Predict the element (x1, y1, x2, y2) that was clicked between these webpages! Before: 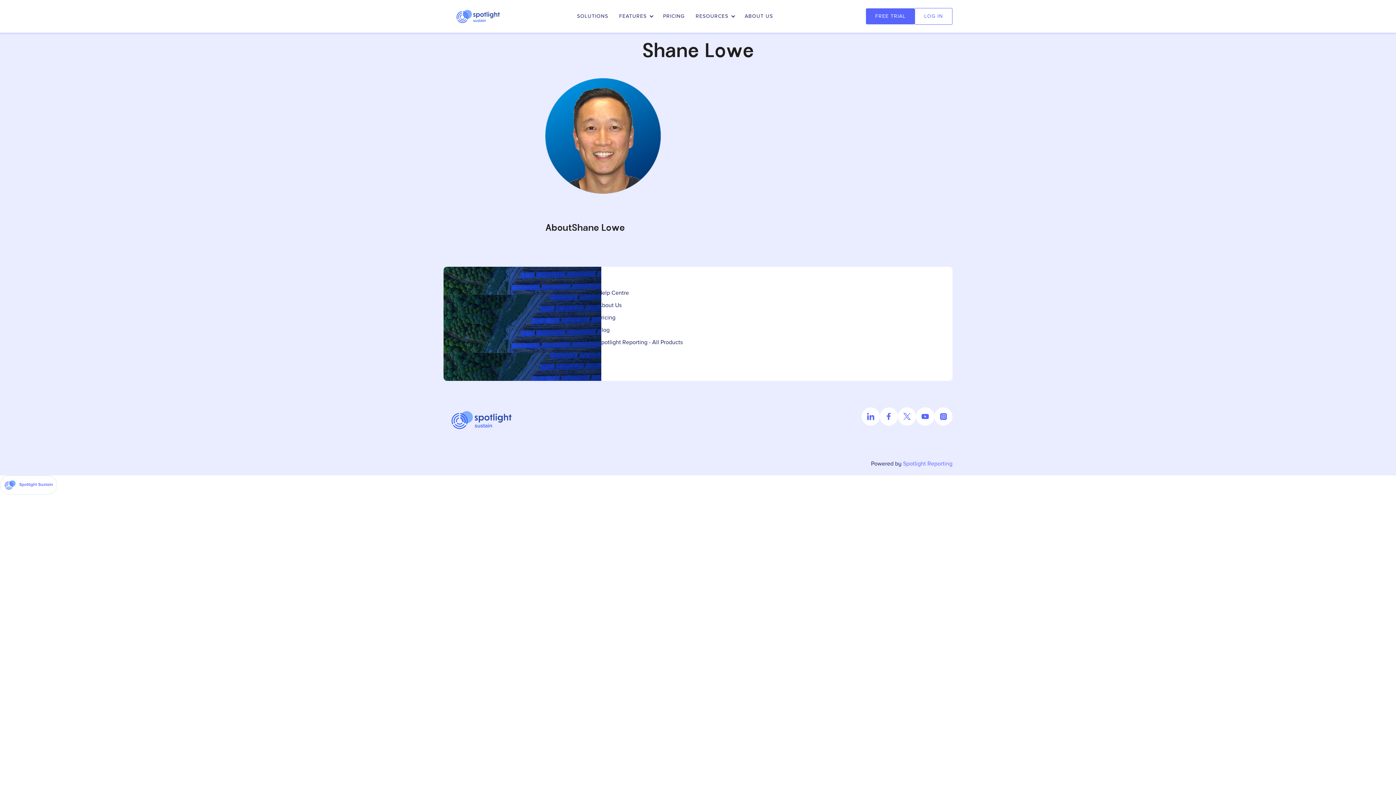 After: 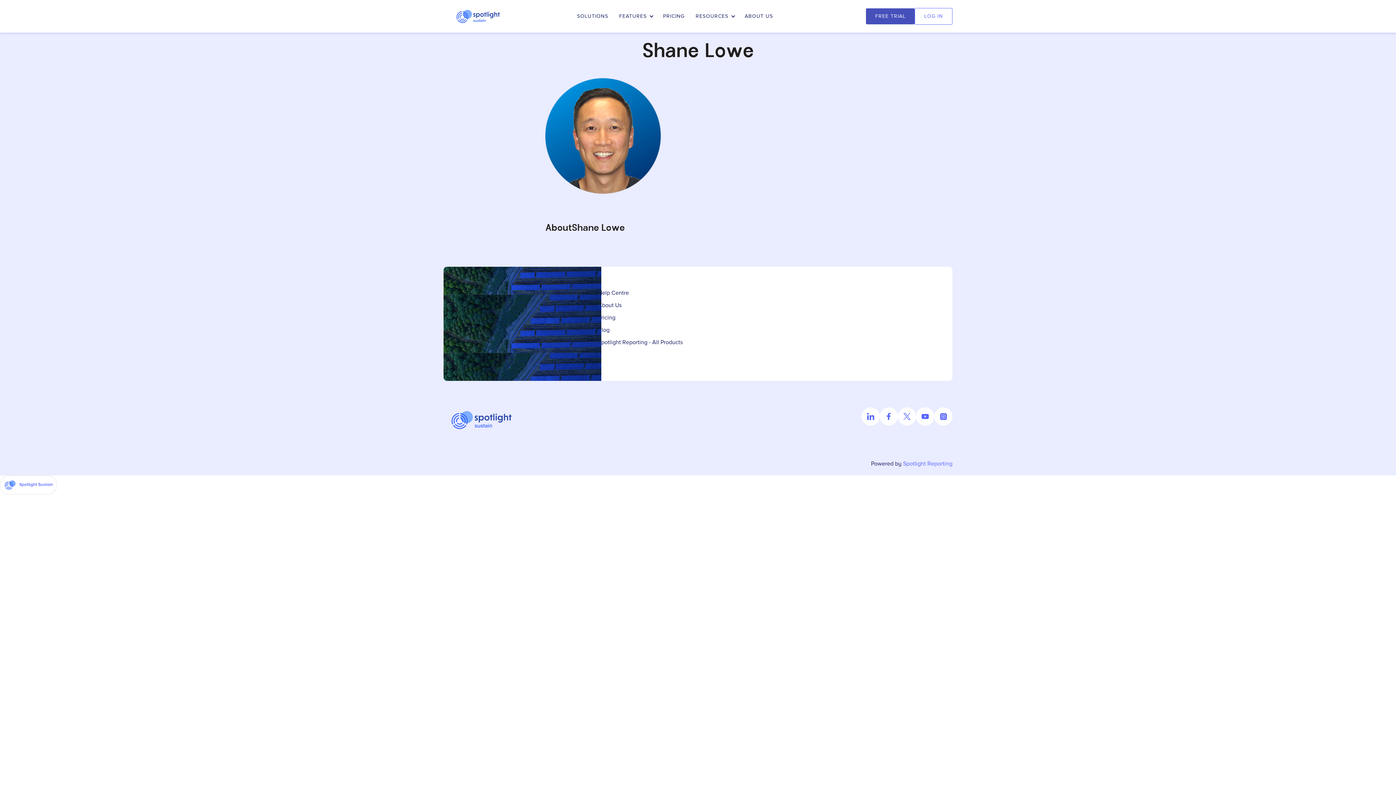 Action: label: FREE TRIAL bbox: (866, 8, 915, 24)